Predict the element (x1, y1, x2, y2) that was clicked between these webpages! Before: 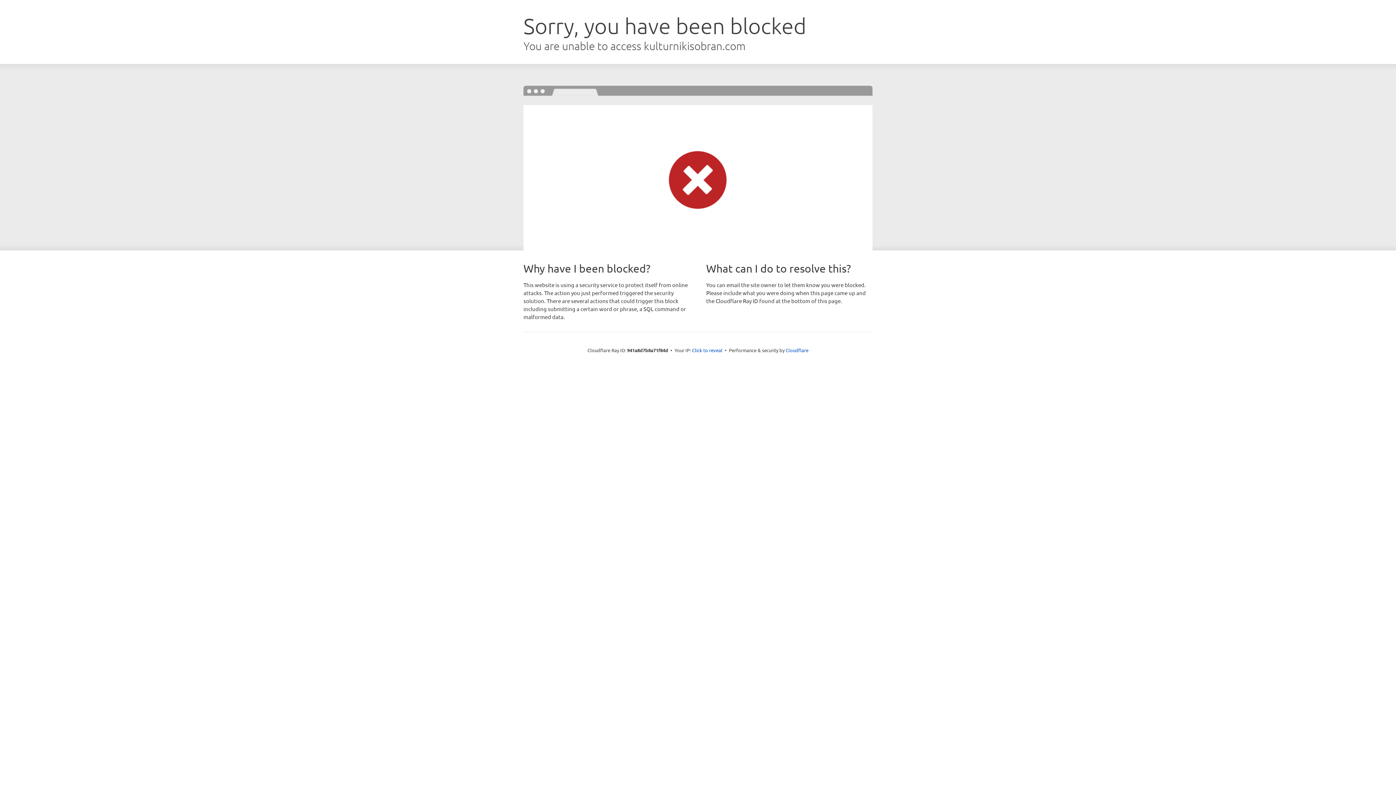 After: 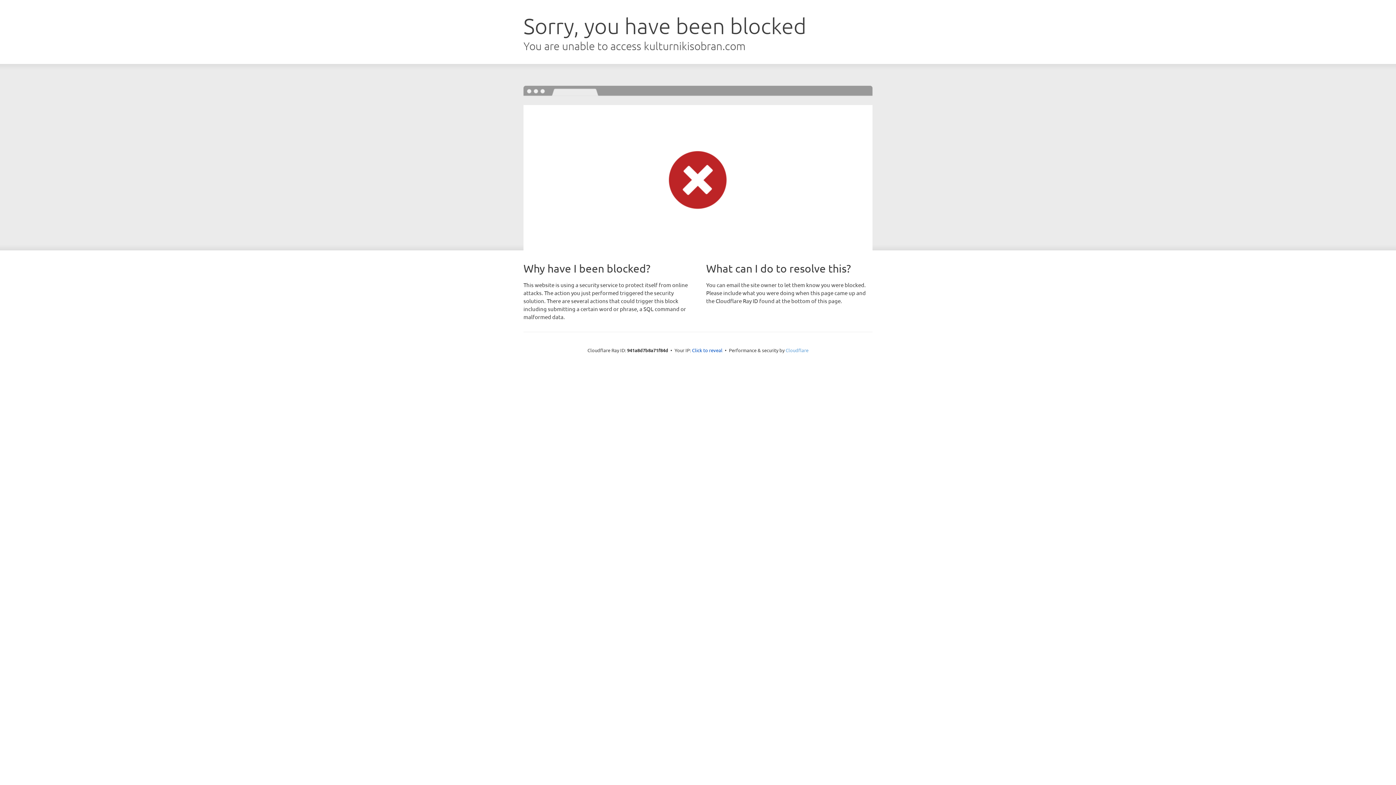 Action: bbox: (785, 347, 808, 353) label: Cloudflare